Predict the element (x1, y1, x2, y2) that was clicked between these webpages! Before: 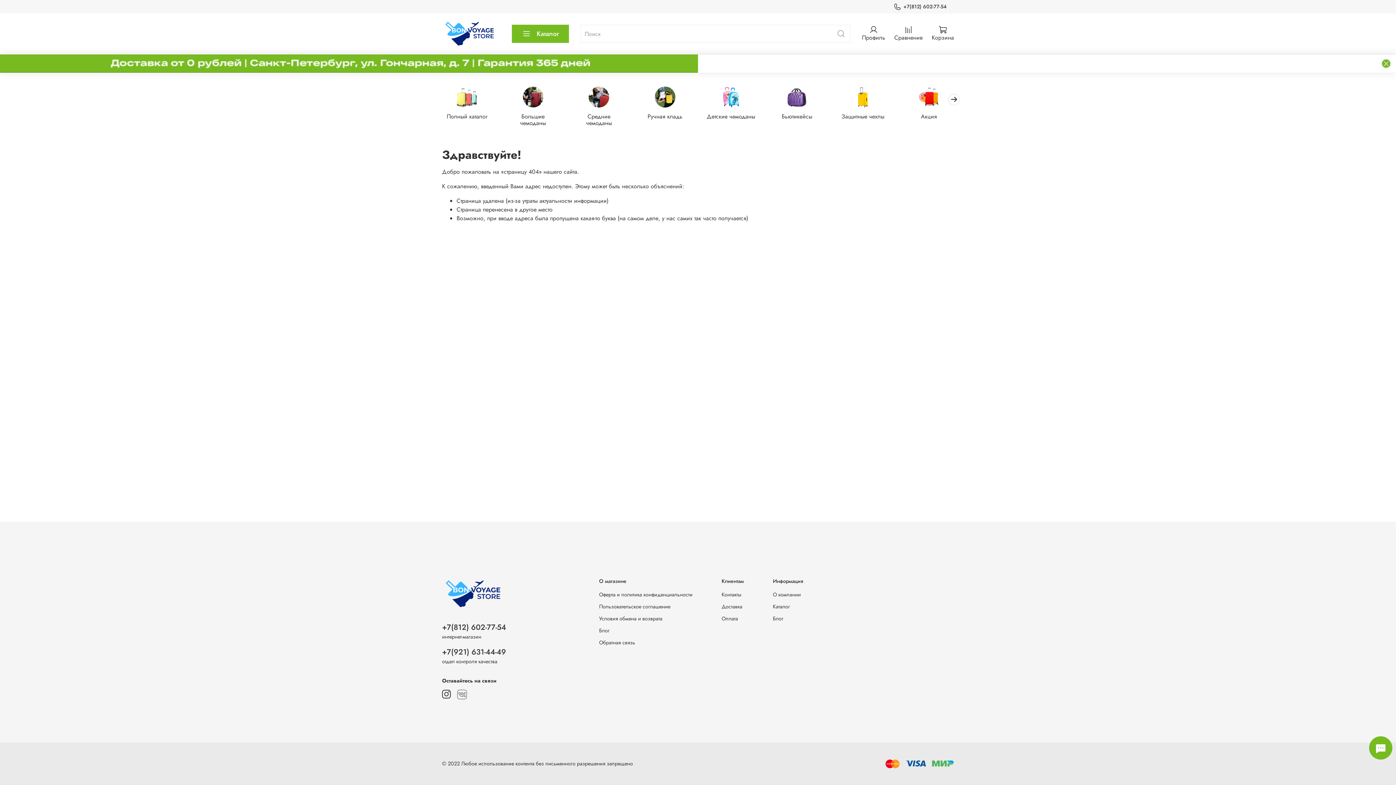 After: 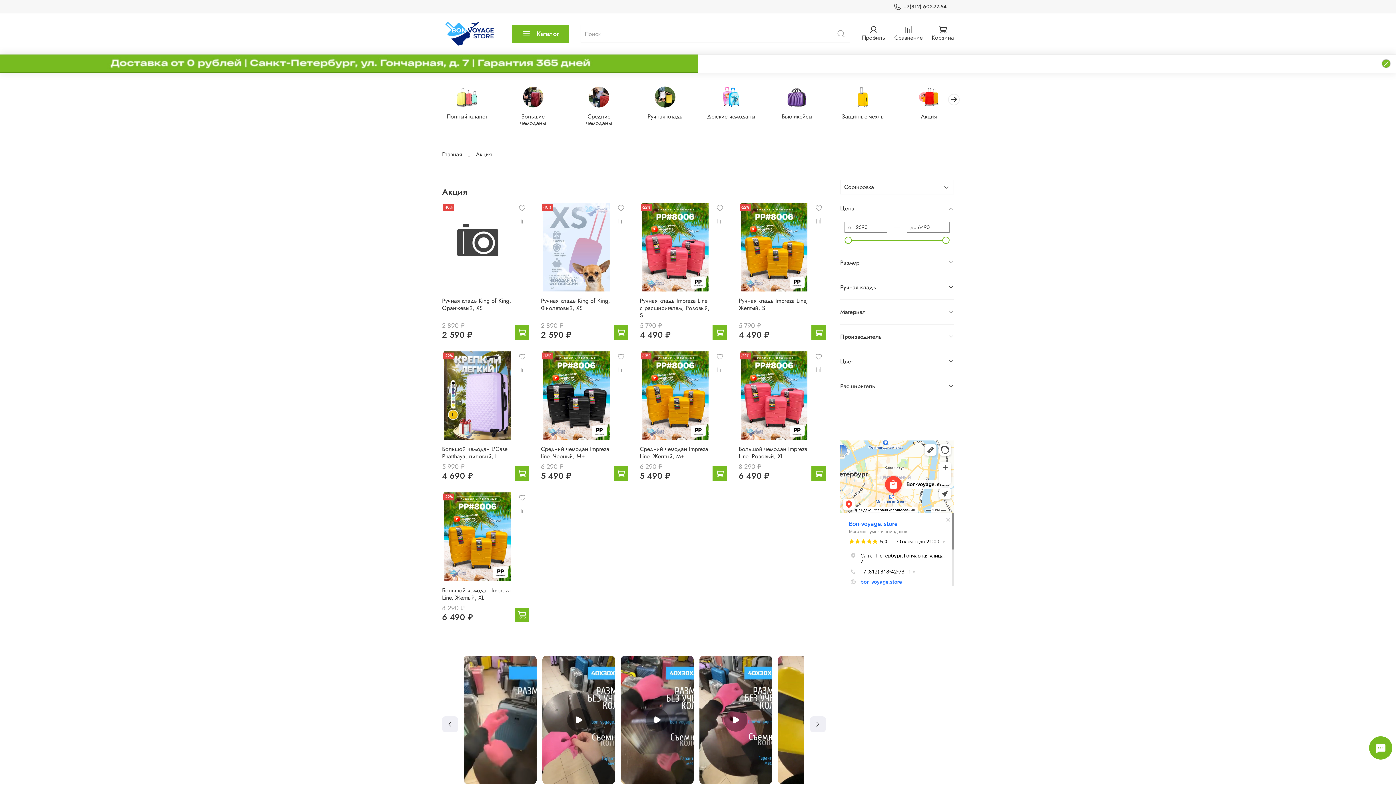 Action: label: Акция bbox: (921, 112, 937, 120)